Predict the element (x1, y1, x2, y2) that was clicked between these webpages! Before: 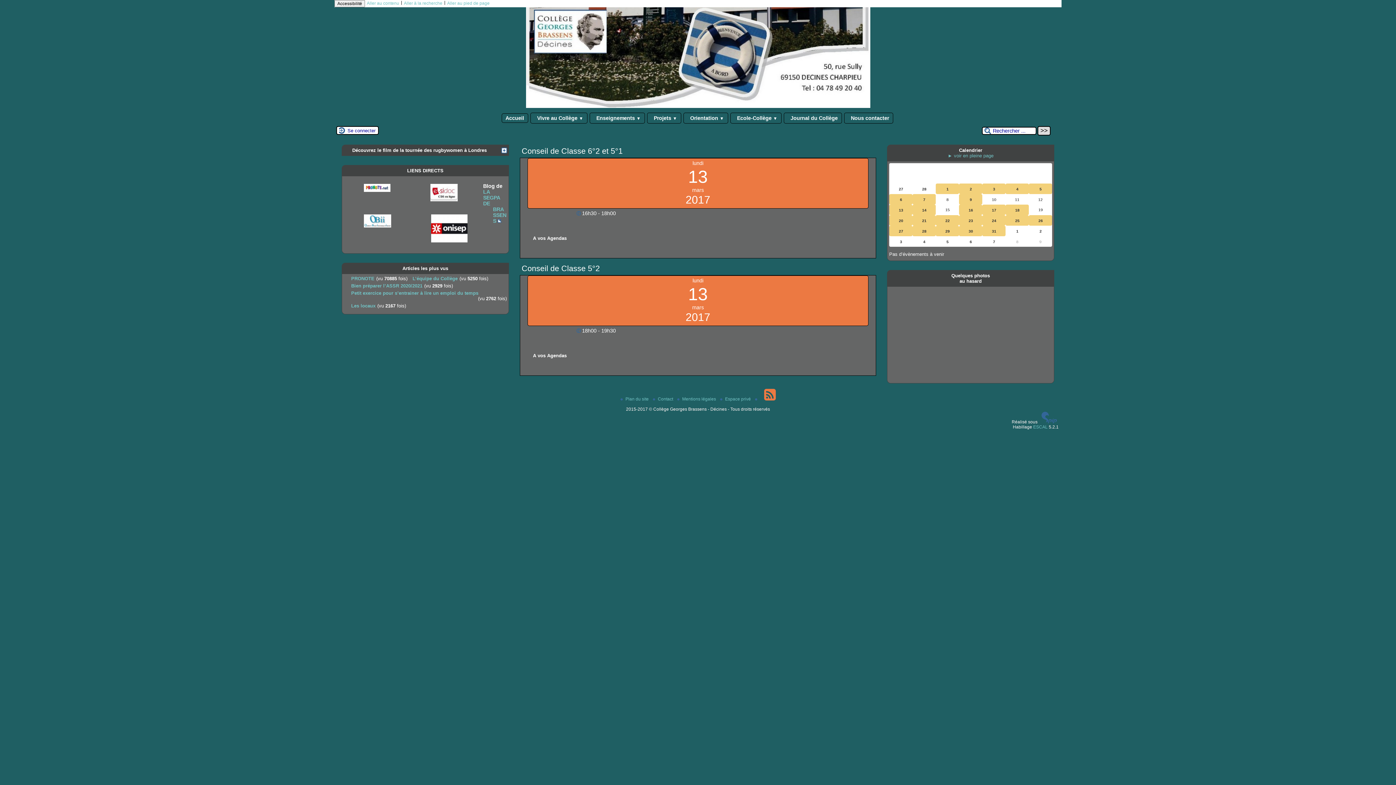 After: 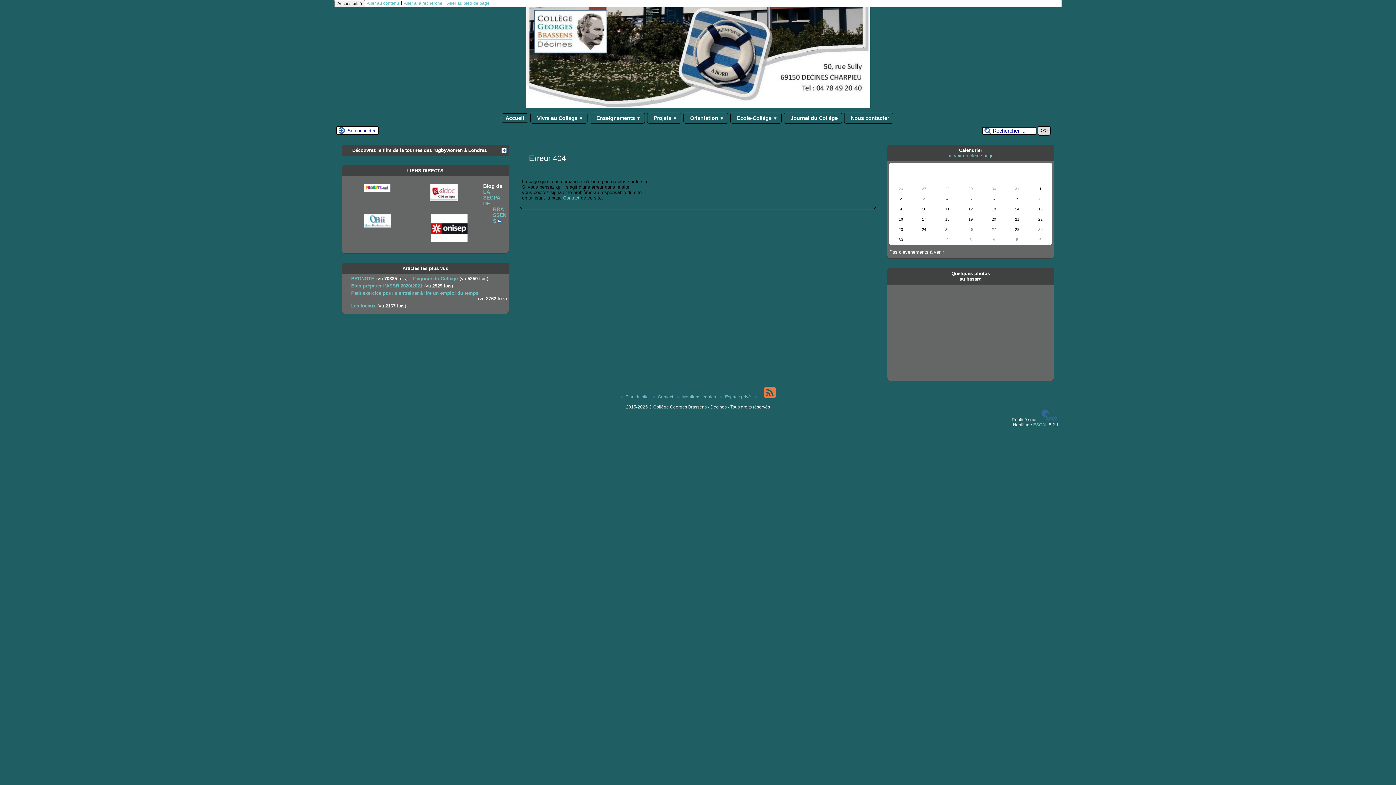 Action: label: Mentions légales  bbox: (674, 396, 717, 401)